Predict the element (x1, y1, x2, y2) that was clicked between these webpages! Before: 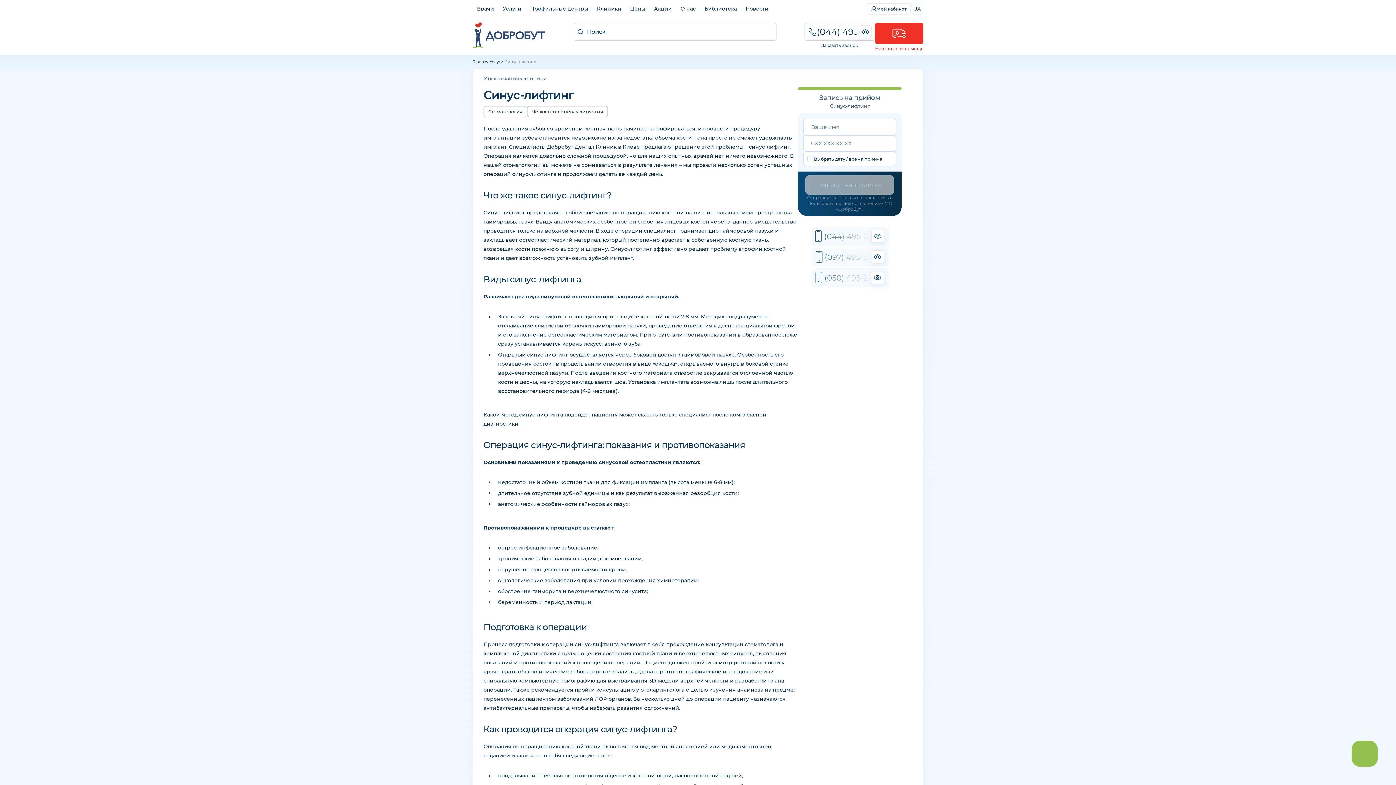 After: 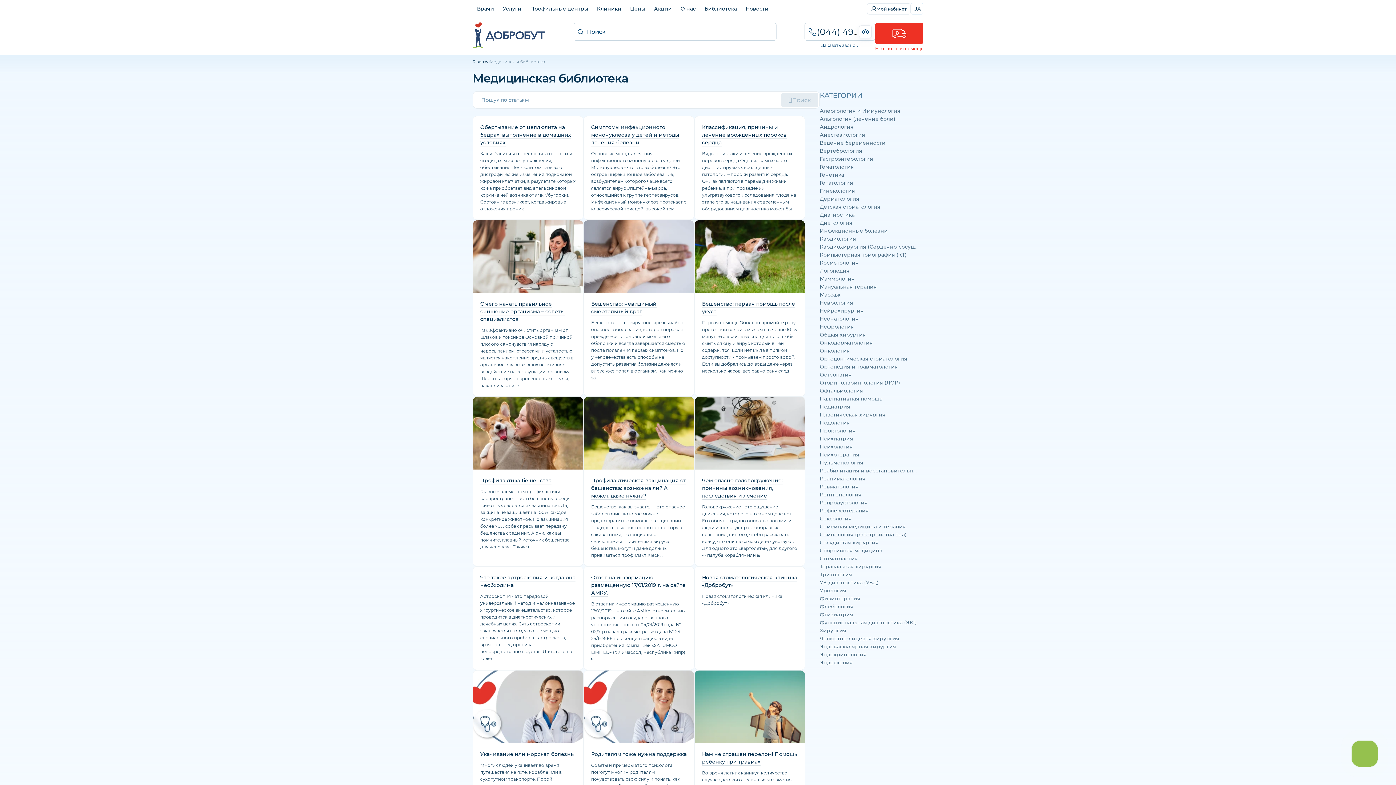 Action: label: Библиотека bbox: (700, 0, 741, 17)